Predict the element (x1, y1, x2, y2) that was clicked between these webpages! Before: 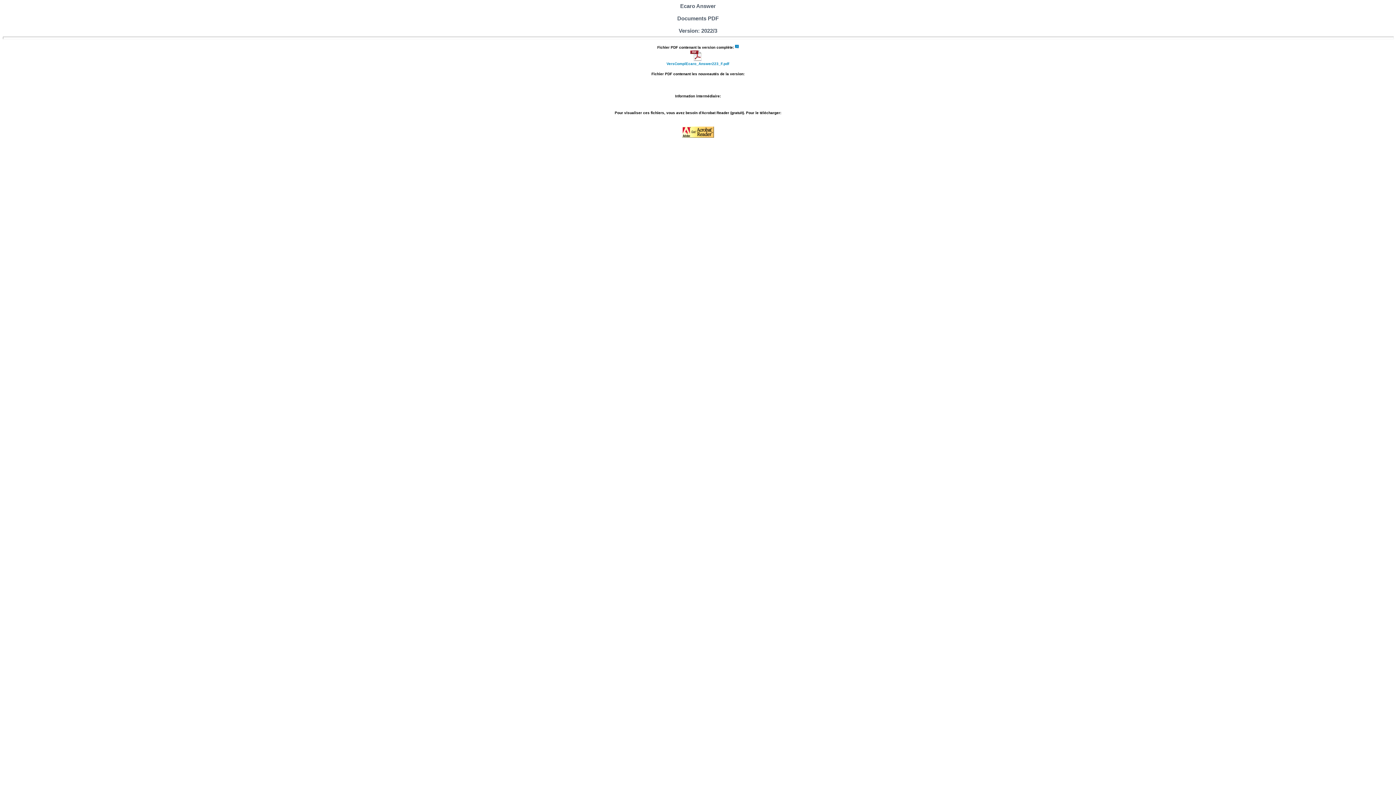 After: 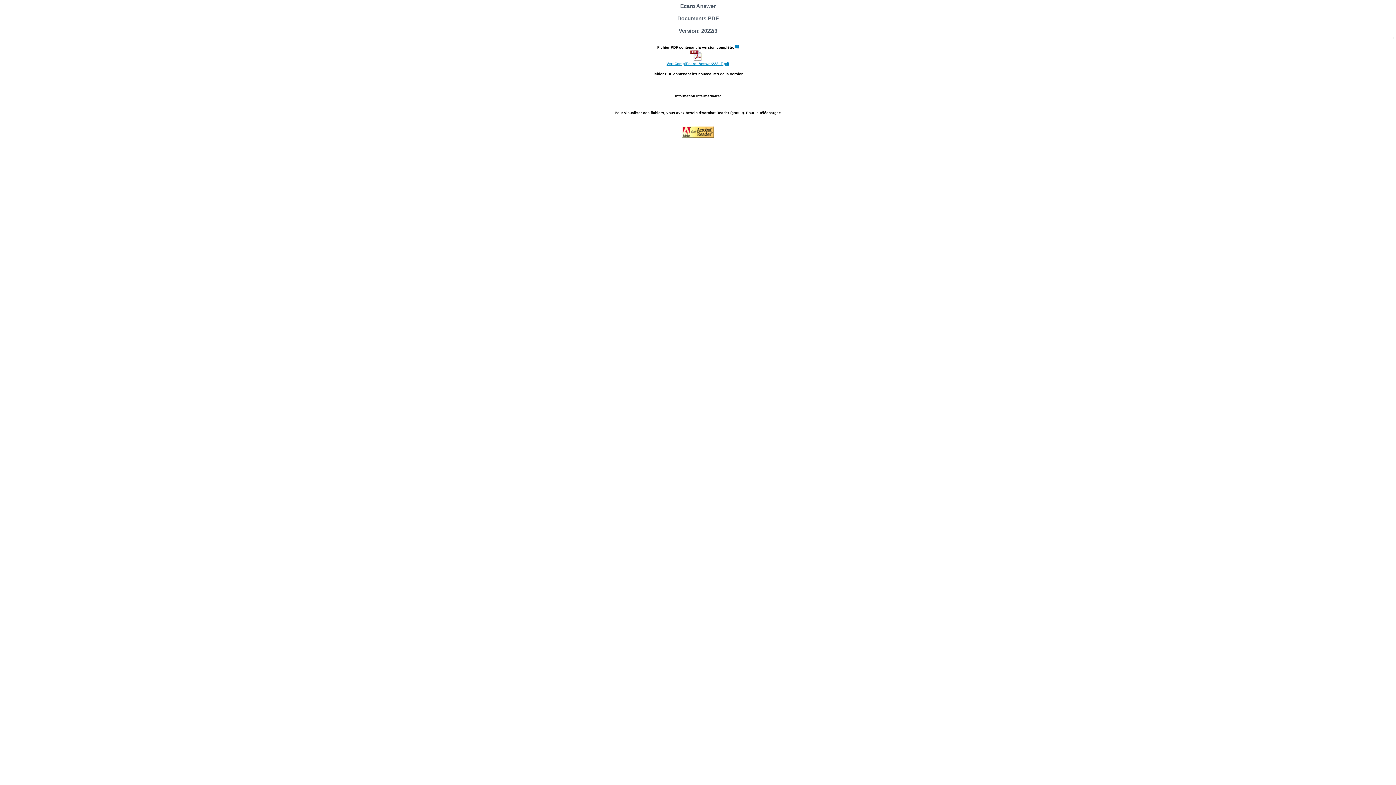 Action: bbox: (666, 61, 729, 65) label: VersComplEcaro_Answer223_F.pdf